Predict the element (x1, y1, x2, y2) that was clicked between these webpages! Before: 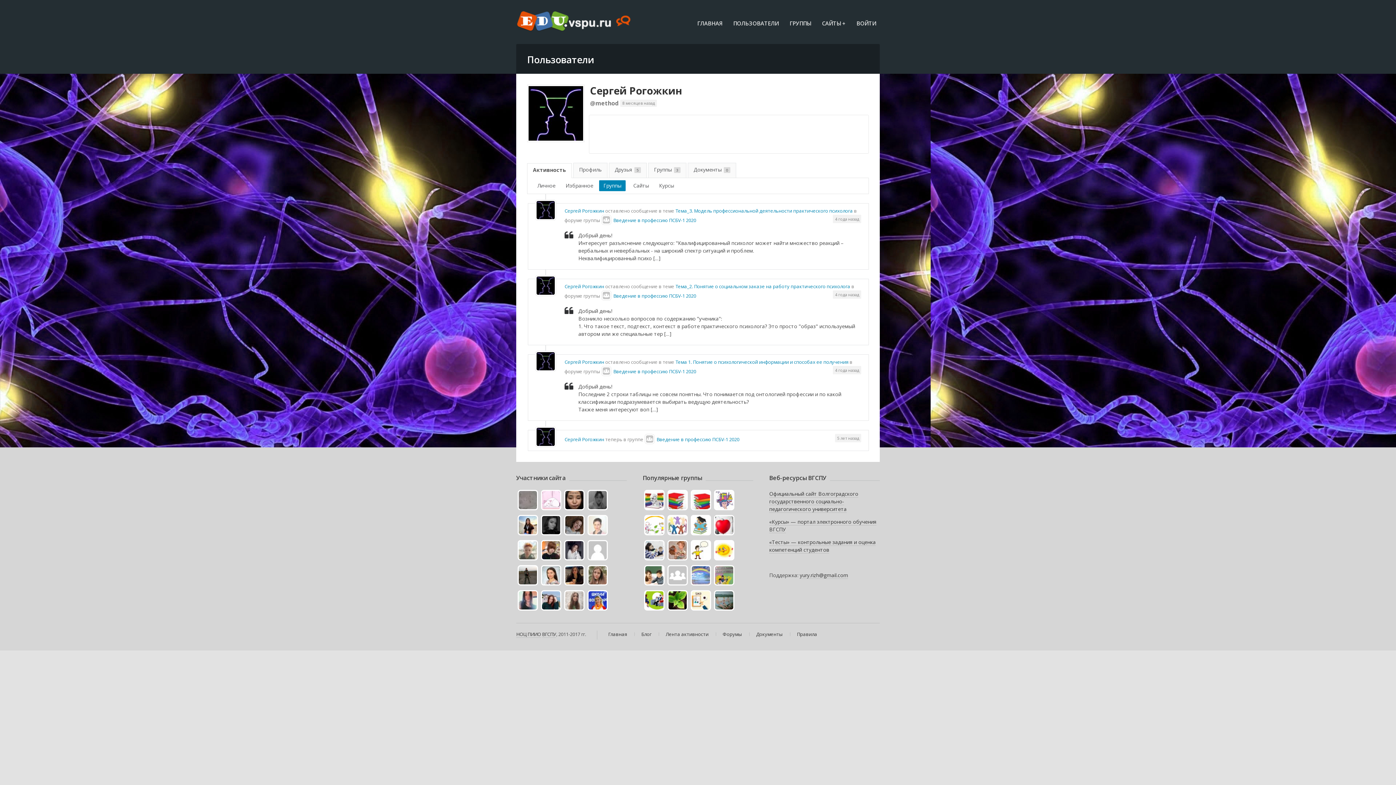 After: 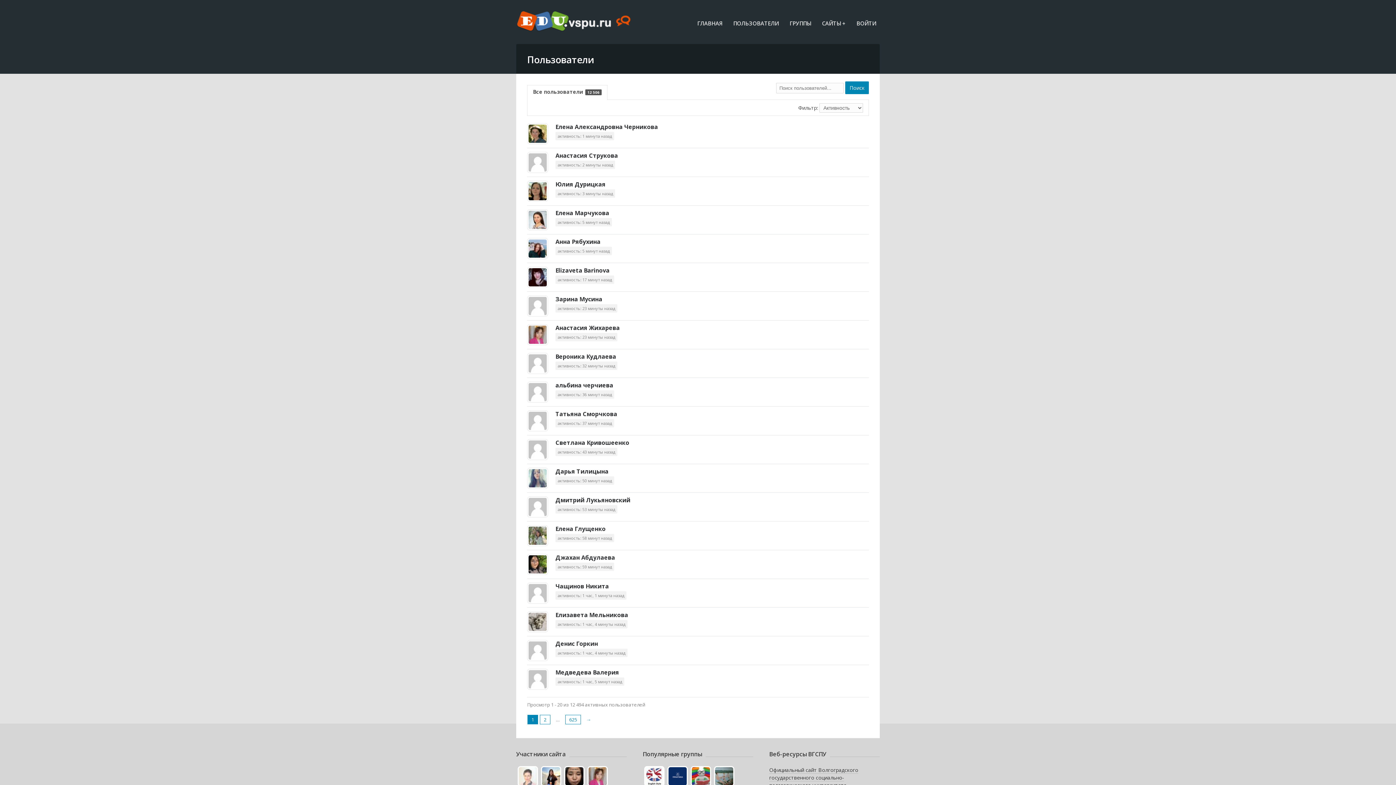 Action: bbox: (733, 20, 782, 26) label: ПОЛЬЗОВАТЕЛИ